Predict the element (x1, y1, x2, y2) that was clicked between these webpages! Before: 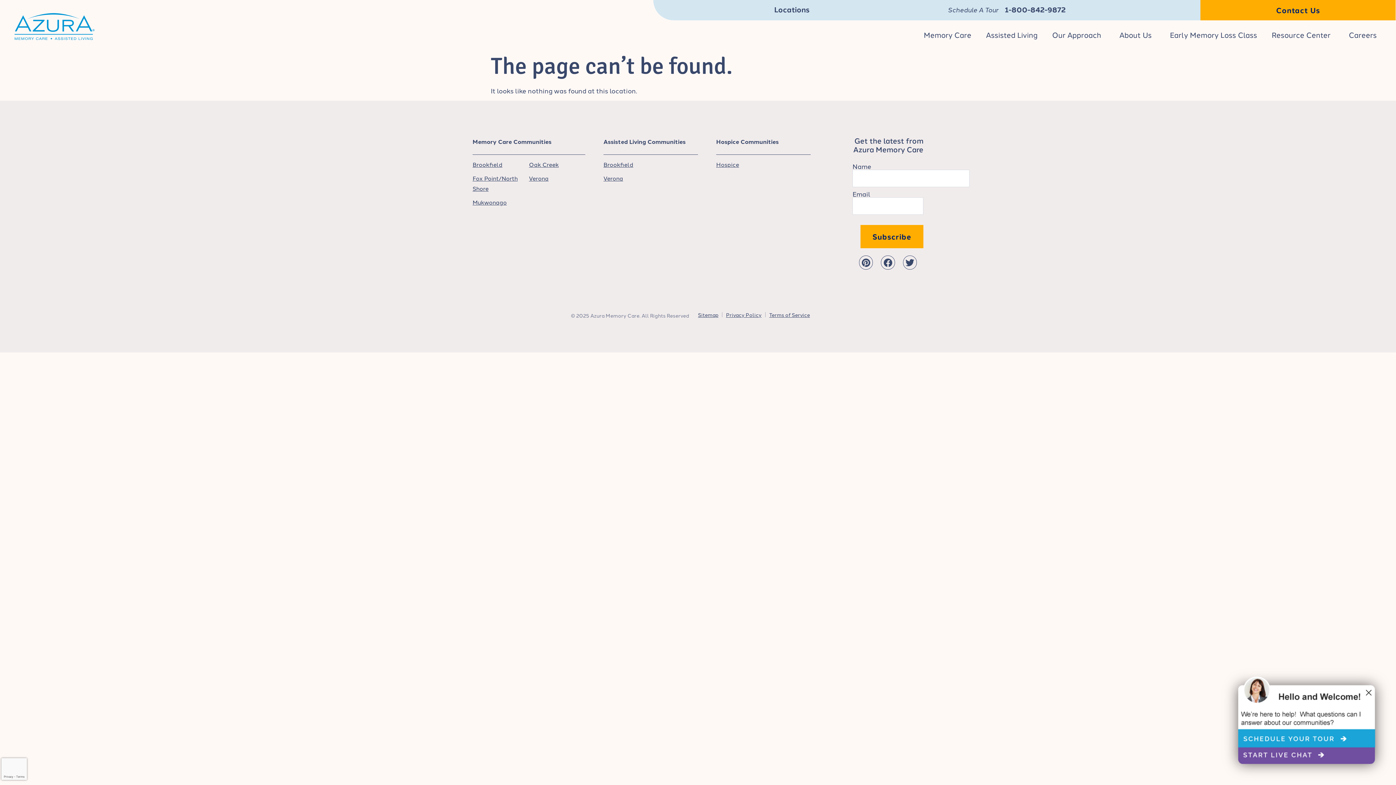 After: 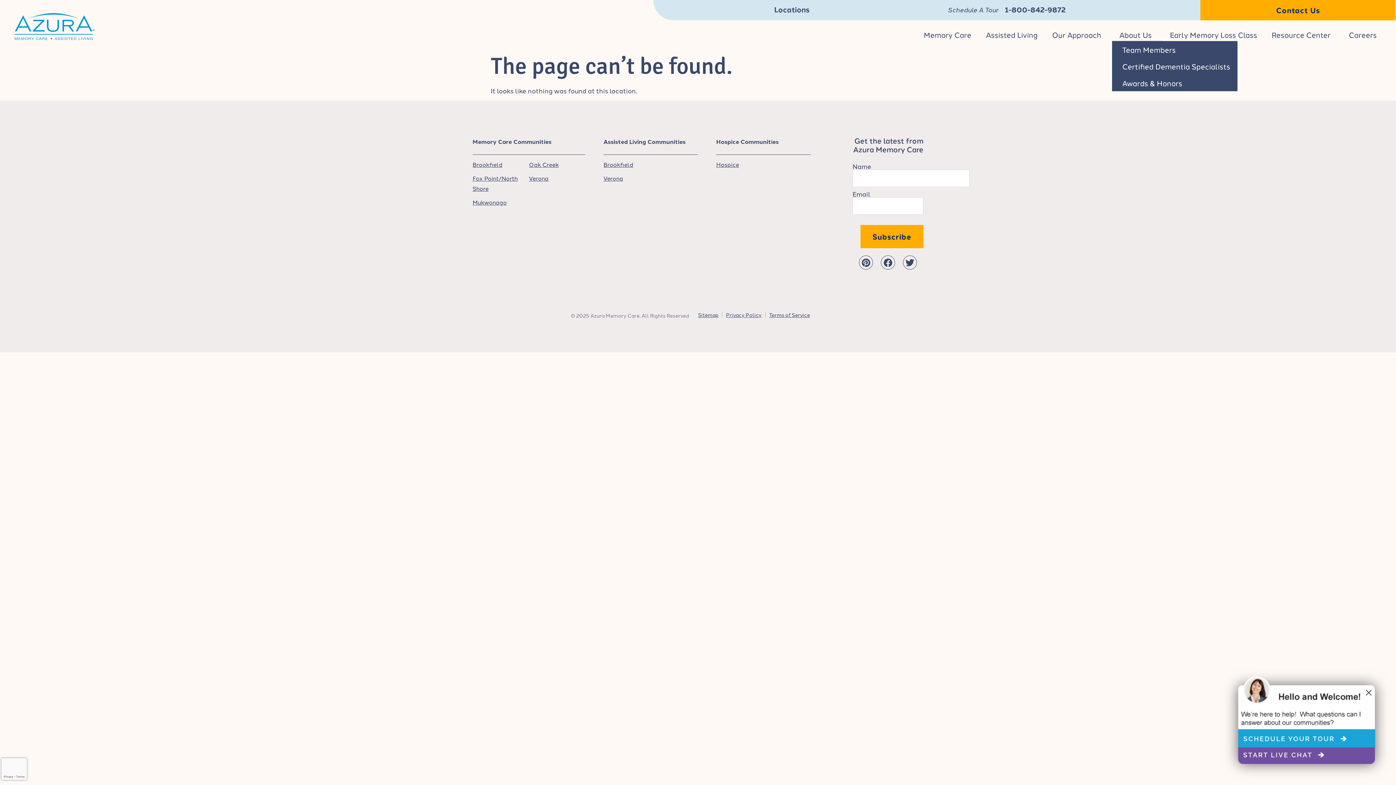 Action: label: About Us bbox: (1112, 28, 1162, 41)